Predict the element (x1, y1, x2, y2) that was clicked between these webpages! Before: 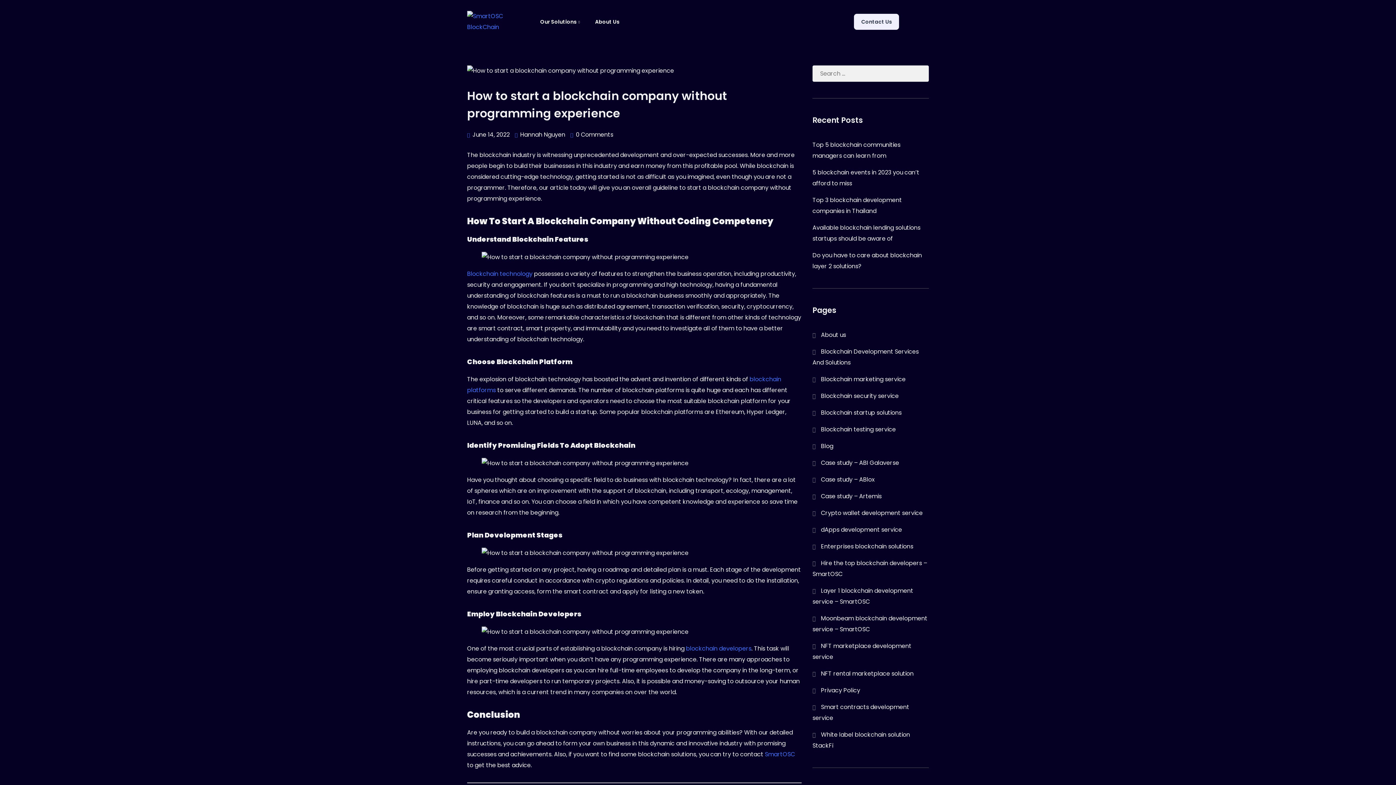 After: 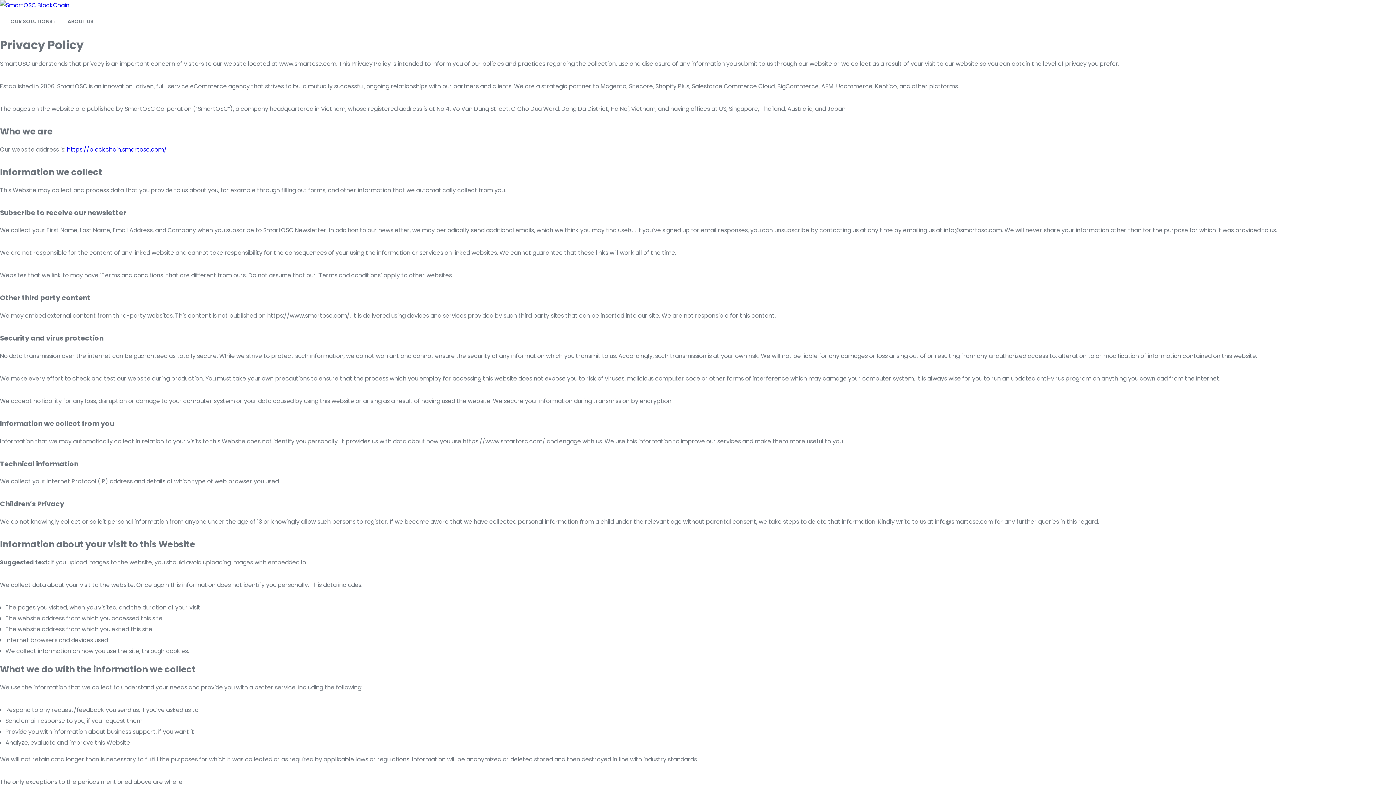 Action: label: Privacy Policy bbox: (821, 686, 860, 694)